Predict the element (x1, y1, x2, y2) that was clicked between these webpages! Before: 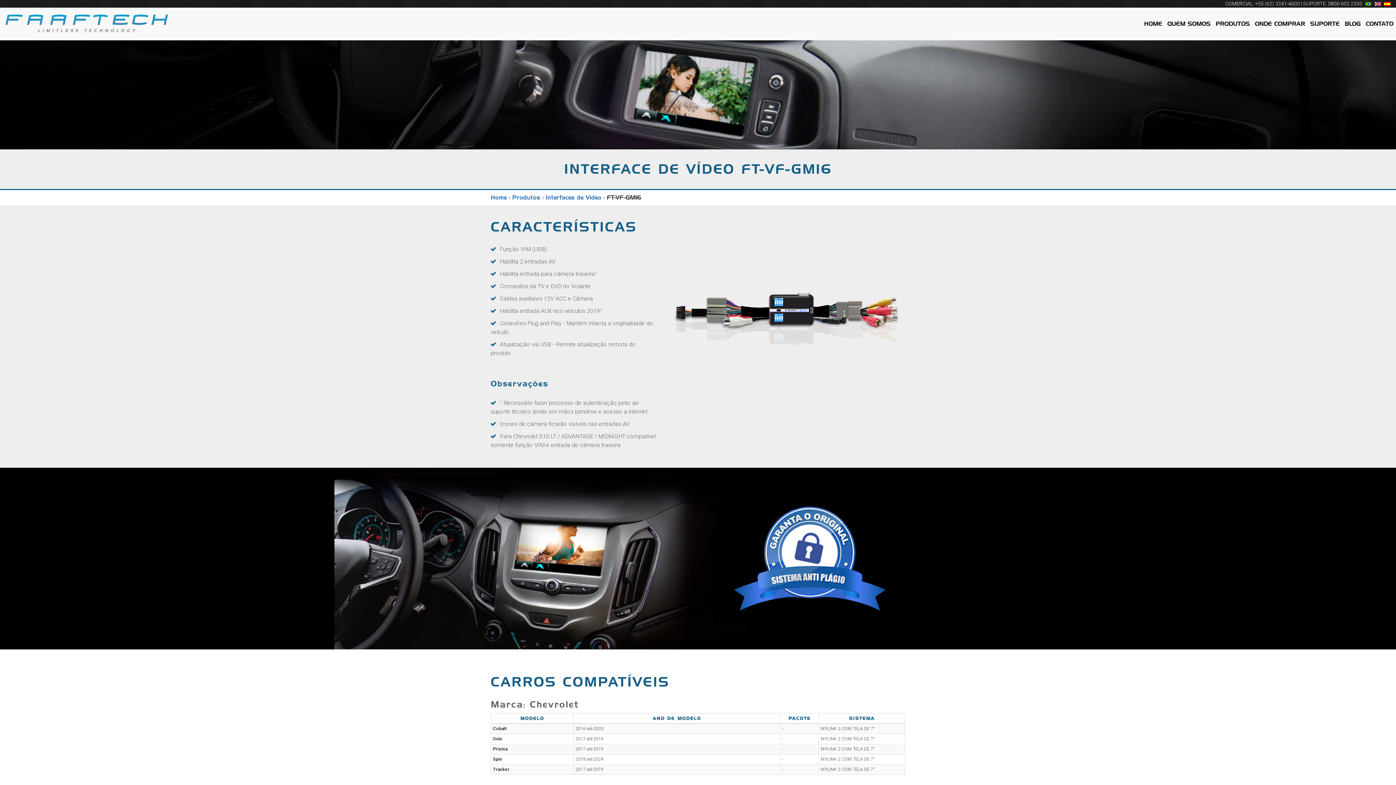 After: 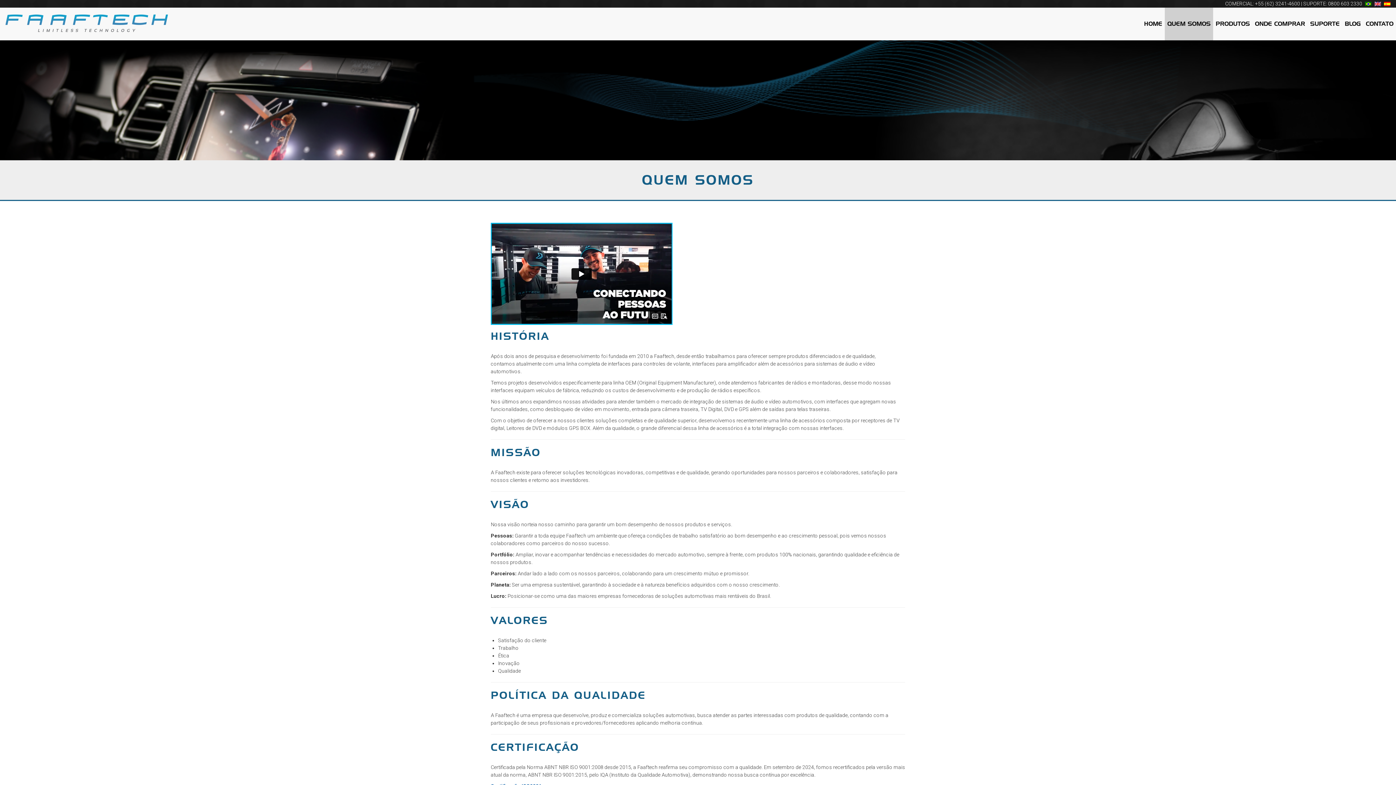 Action: label: QUEM SOMOS bbox: (1165, 7, 1213, 40)